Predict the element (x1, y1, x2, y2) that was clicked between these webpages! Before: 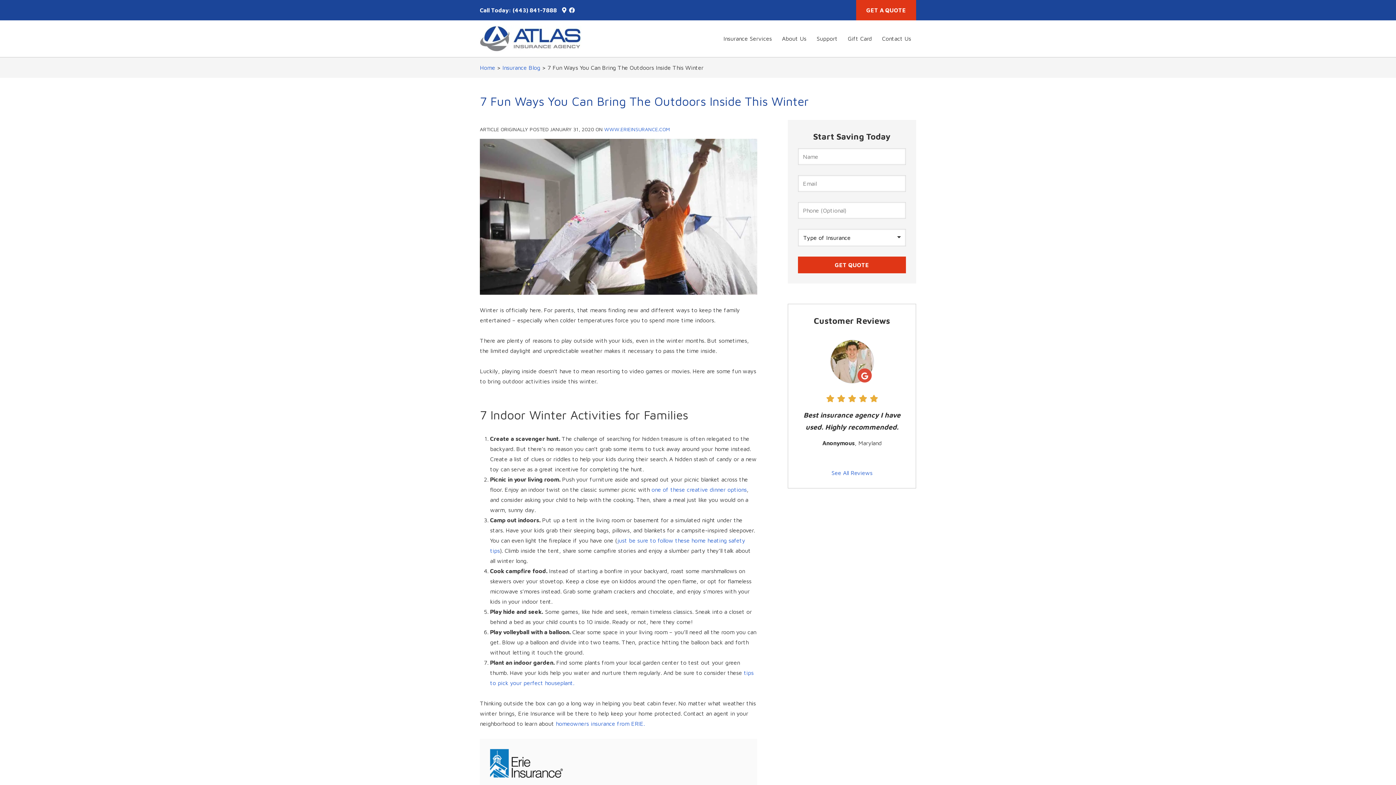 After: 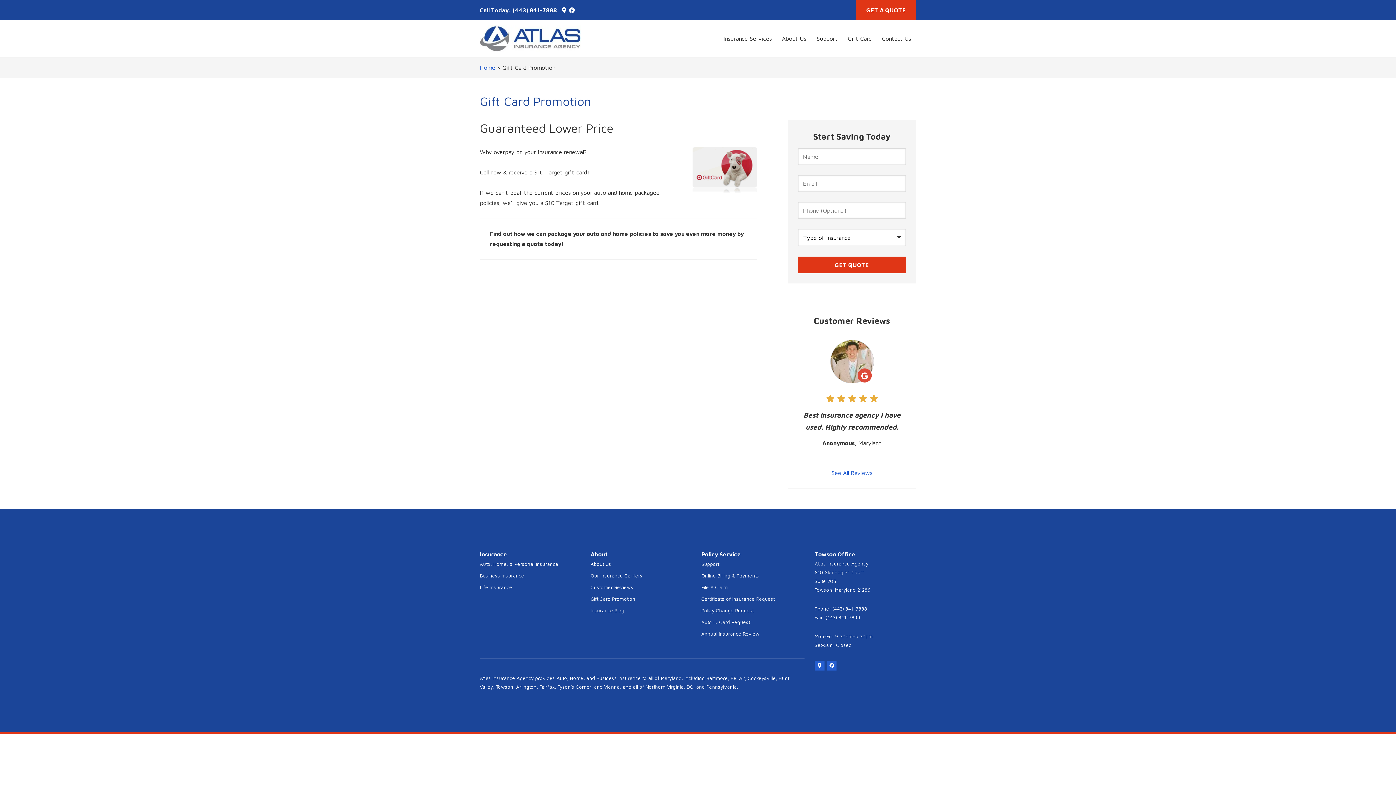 Action: bbox: (842, 28, 877, 48) label: Gift Card